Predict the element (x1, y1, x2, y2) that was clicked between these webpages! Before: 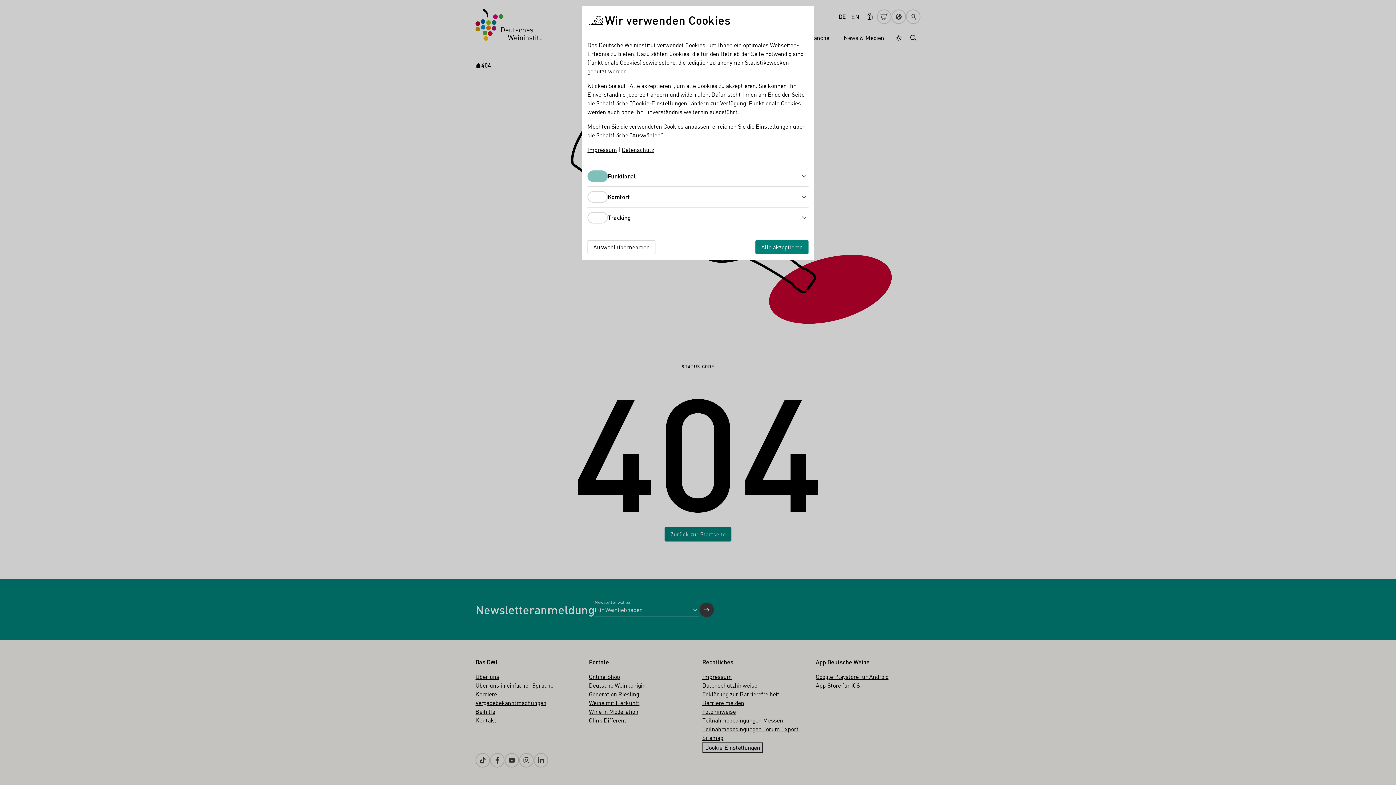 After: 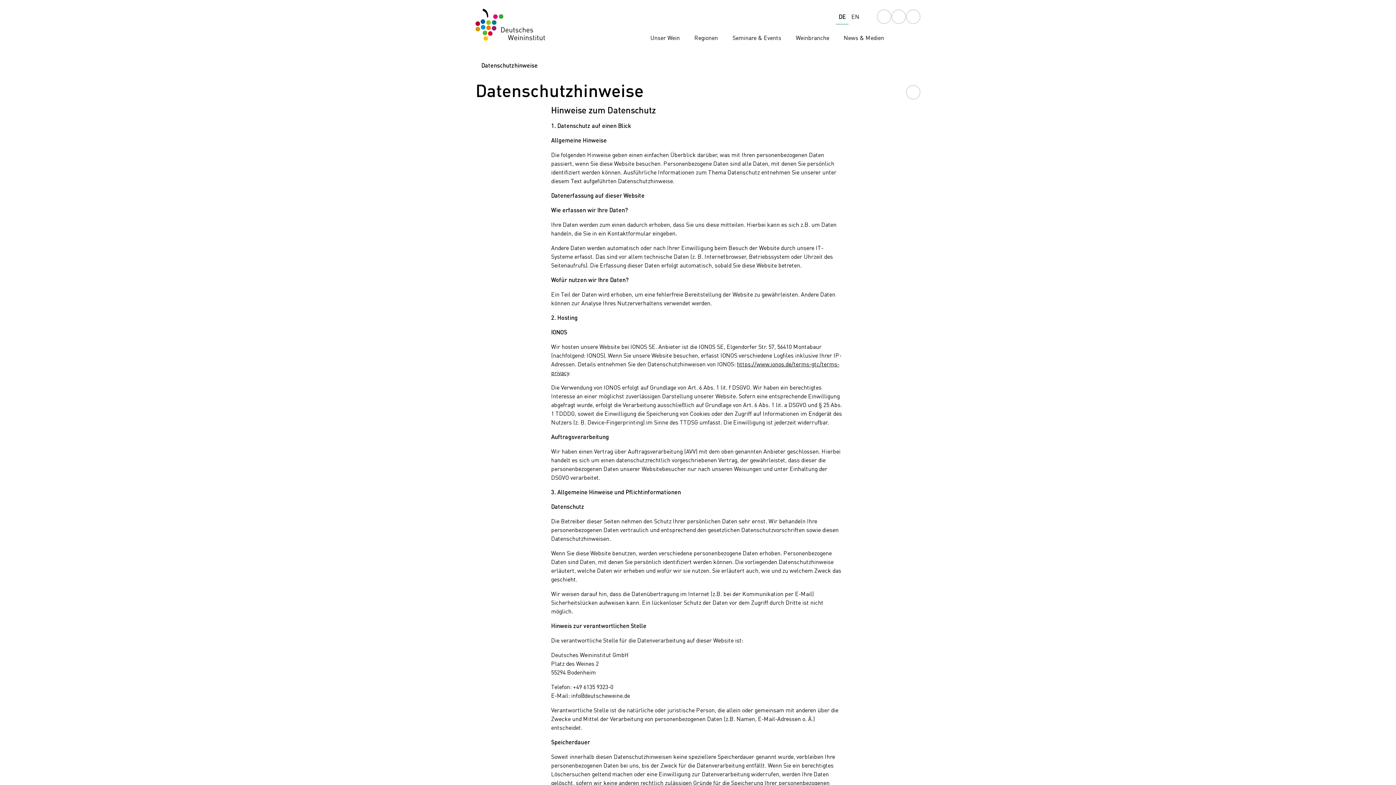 Action: bbox: (621, 145, 654, 153) label: Datenschutz